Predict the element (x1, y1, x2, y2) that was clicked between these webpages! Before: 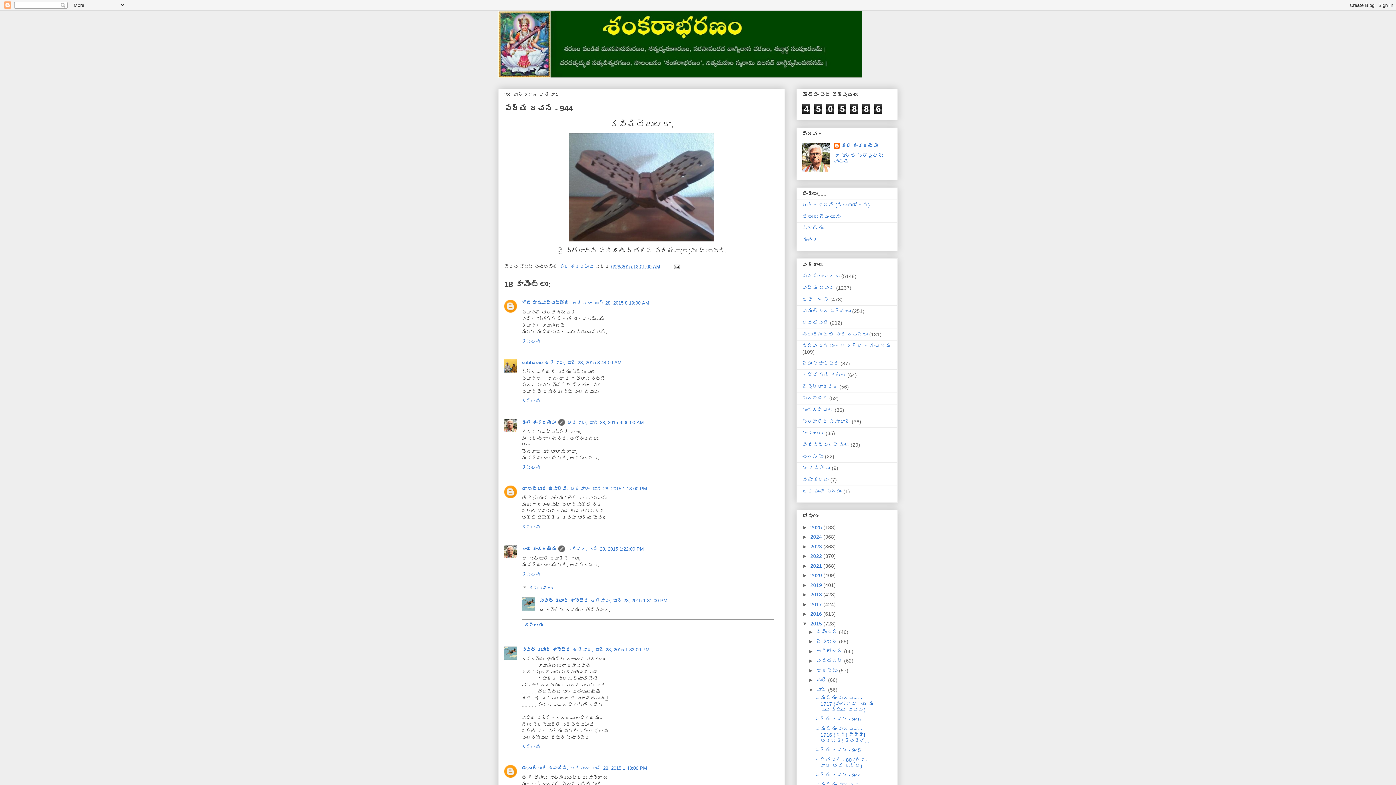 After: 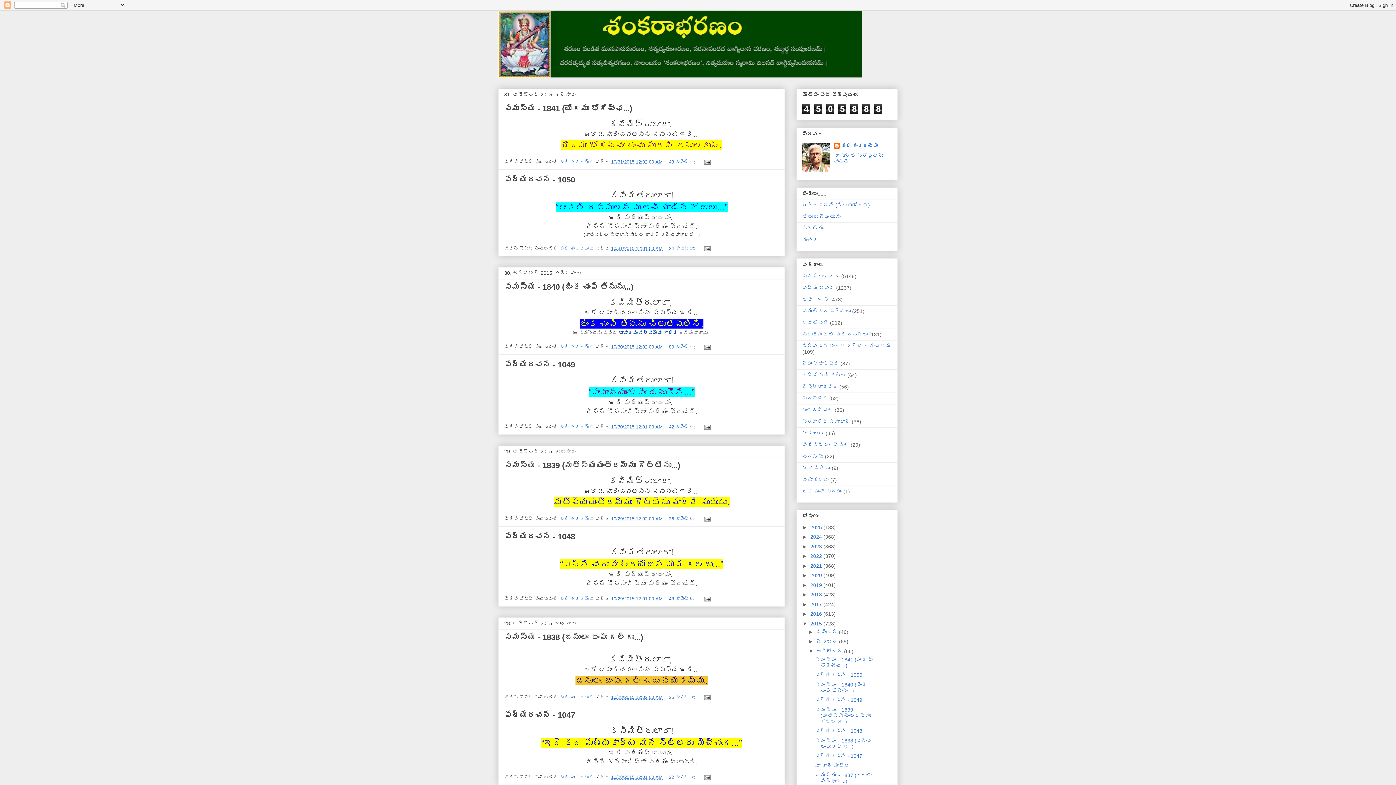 Action: label: అక్టోబర్  bbox: (816, 648, 844, 654)